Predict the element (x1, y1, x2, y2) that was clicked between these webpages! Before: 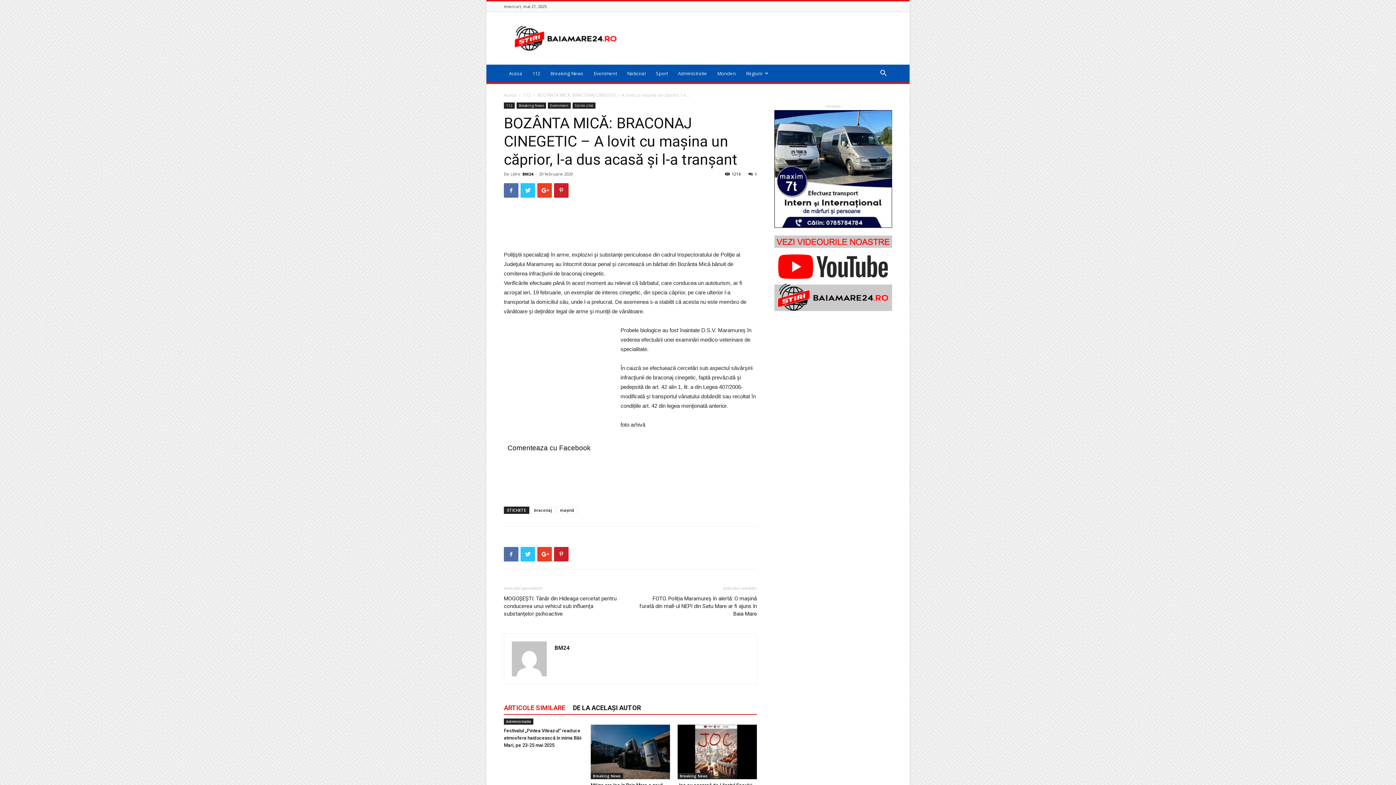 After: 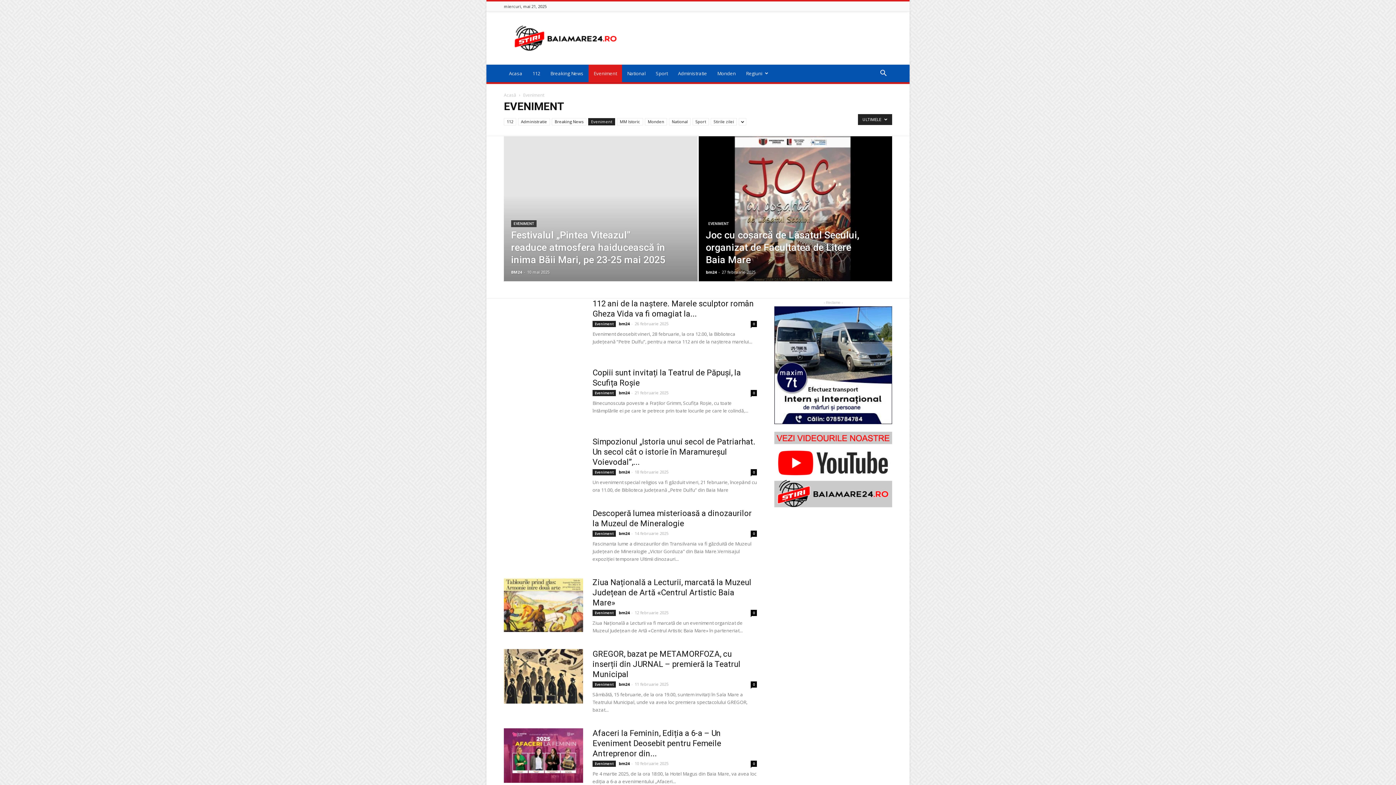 Action: bbox: (548, 102, 570, 108) label: Eveniment